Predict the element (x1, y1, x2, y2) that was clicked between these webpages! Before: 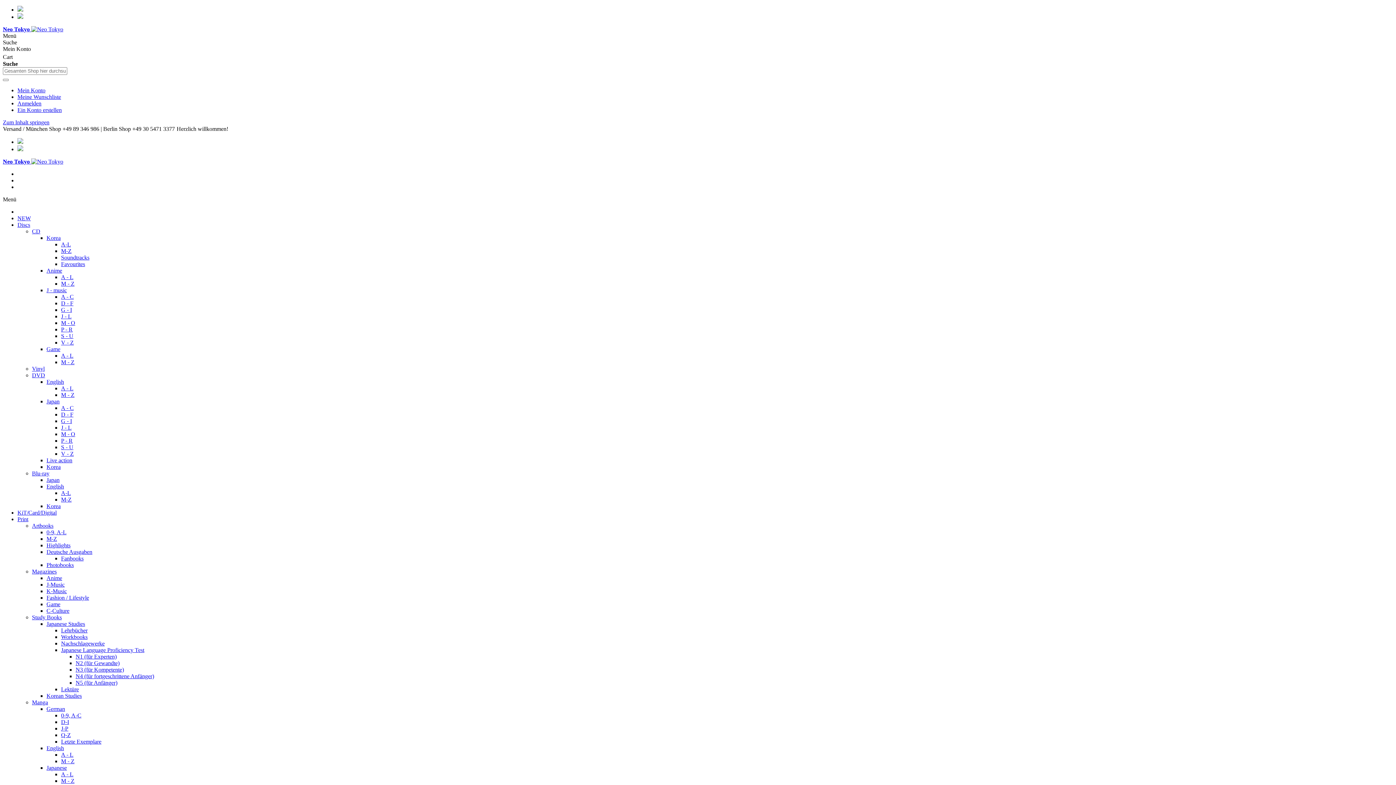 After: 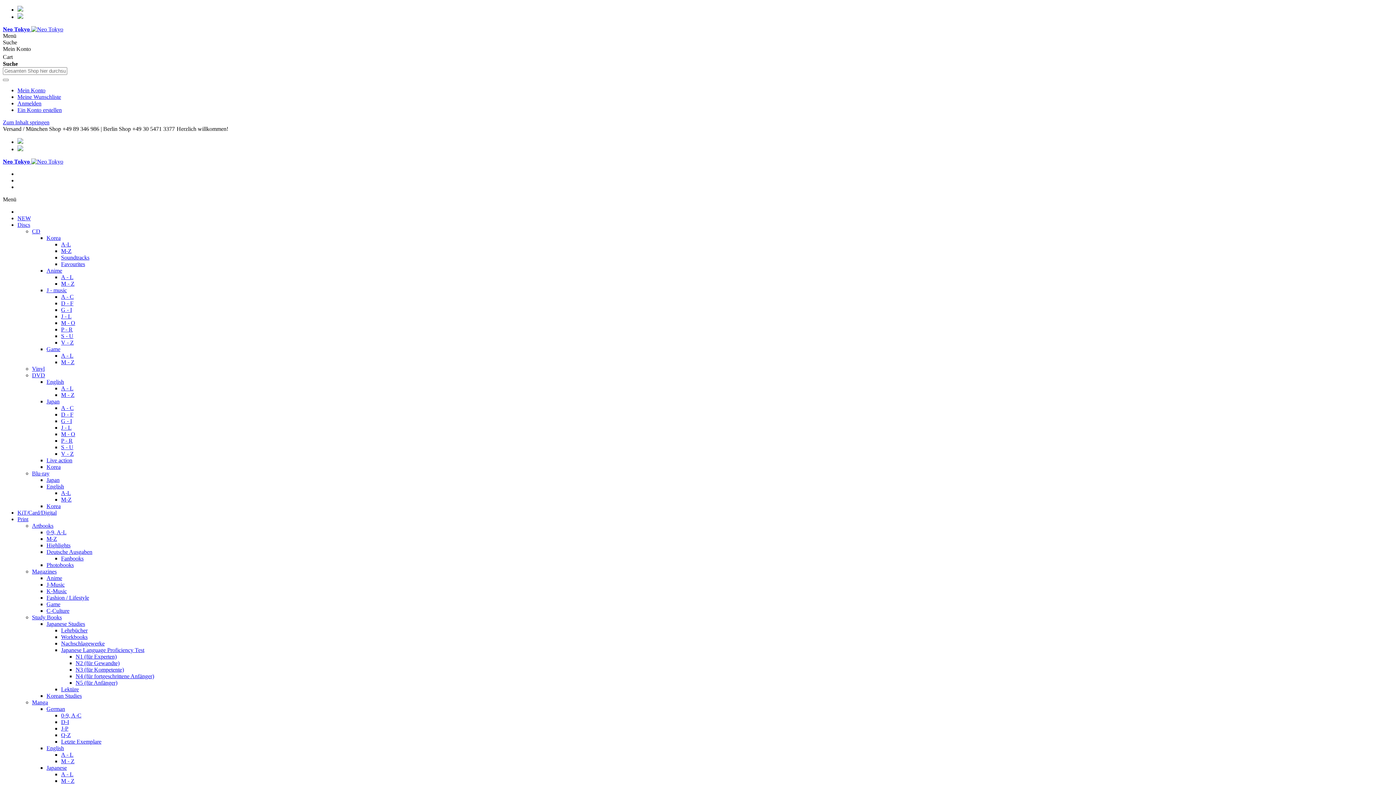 Action: label: Game bbox: (46, 601, 60, 607)